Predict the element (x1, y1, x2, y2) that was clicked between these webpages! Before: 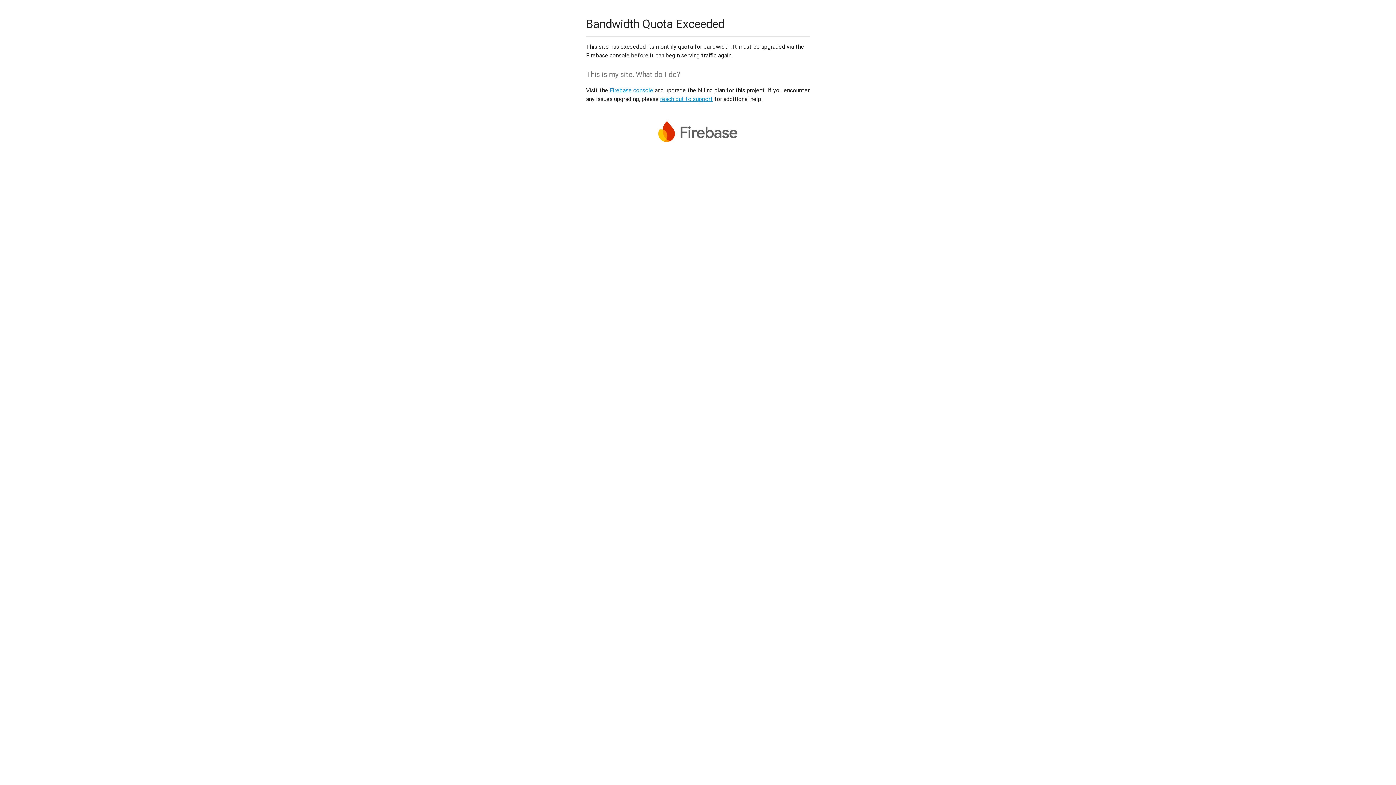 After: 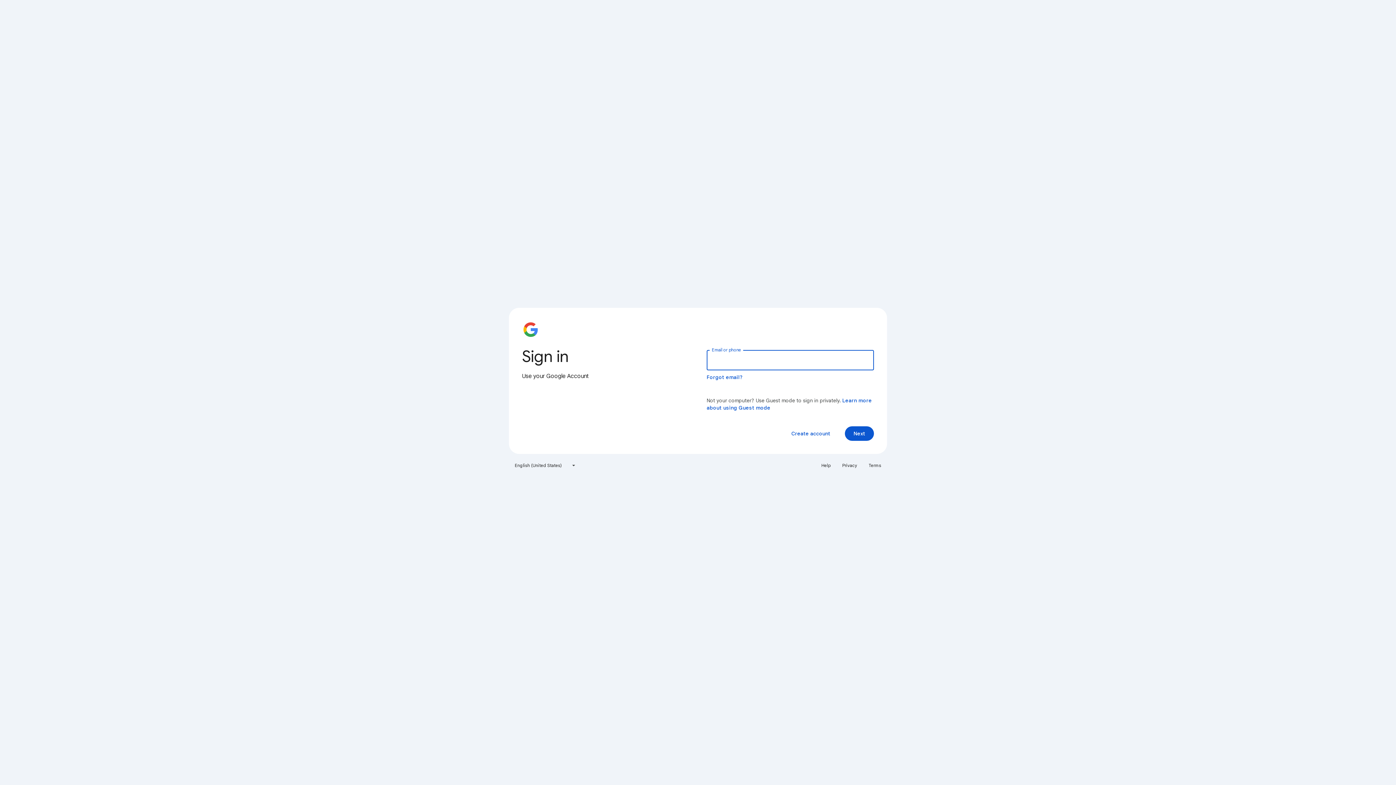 Action: label: Firebase console bbox: (609, 86, 653, 93)